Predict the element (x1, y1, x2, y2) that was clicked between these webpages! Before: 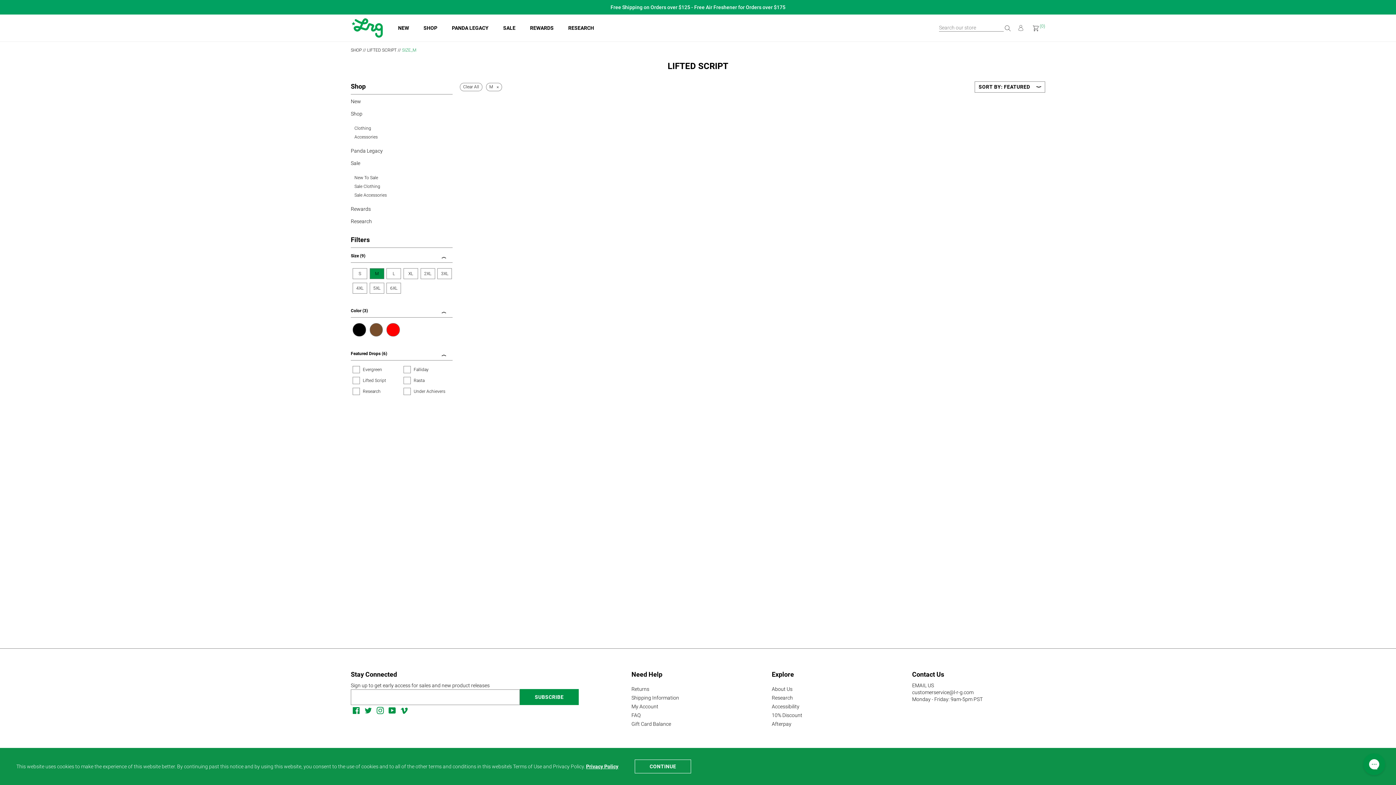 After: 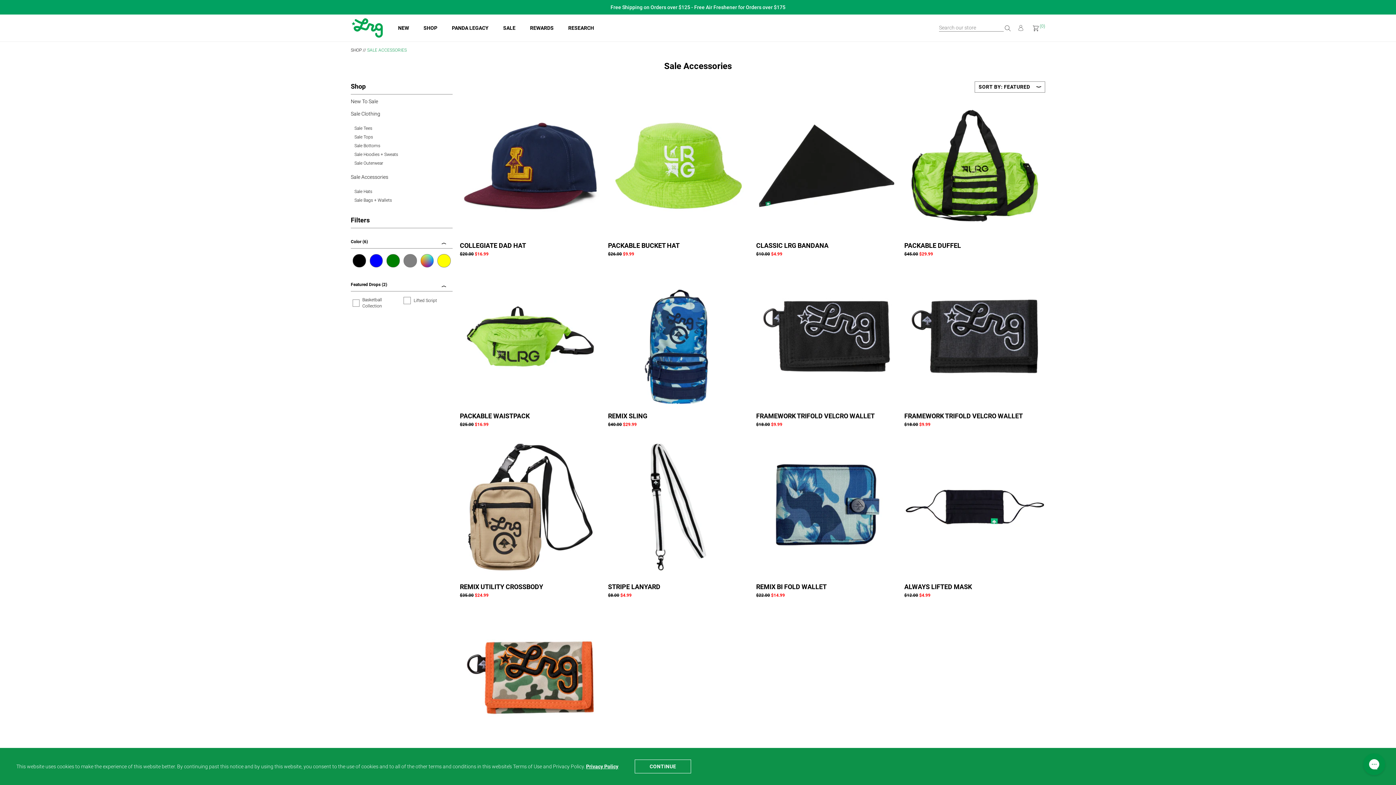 Action: bbox: (354, 192, 452, 198) label: Sale Accessories